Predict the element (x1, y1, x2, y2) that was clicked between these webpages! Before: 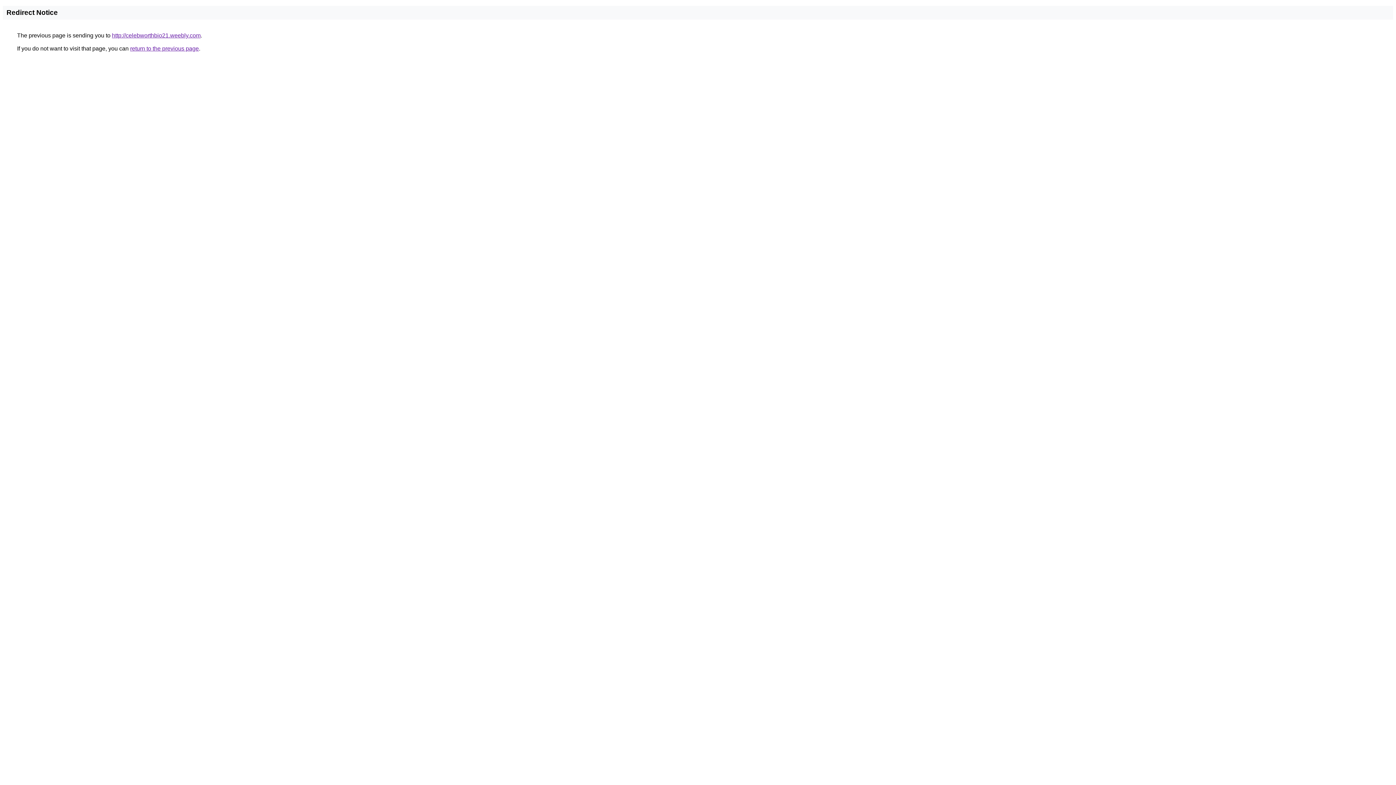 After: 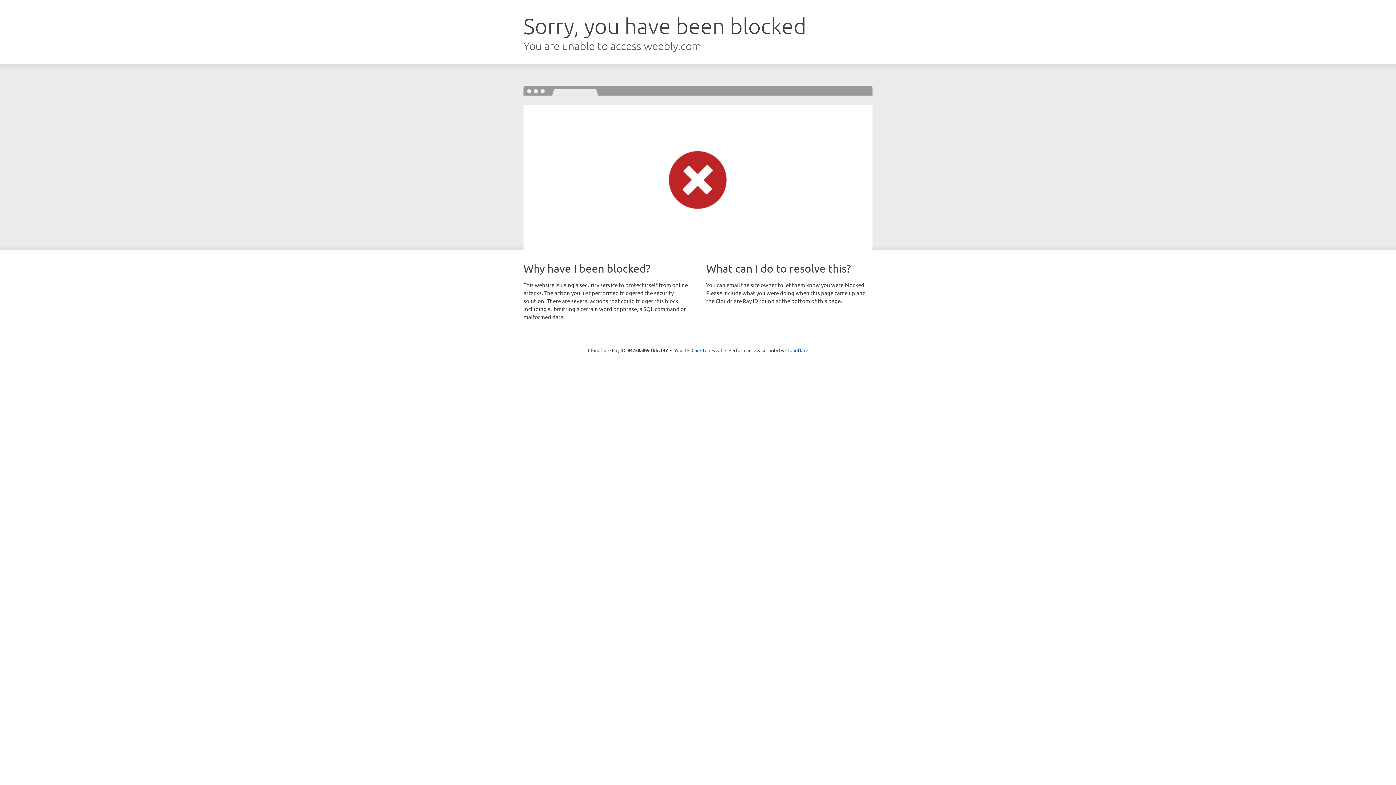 Action: bbox: (112, 32, 200, 38) label: http://celebworthbio21.weebly.com